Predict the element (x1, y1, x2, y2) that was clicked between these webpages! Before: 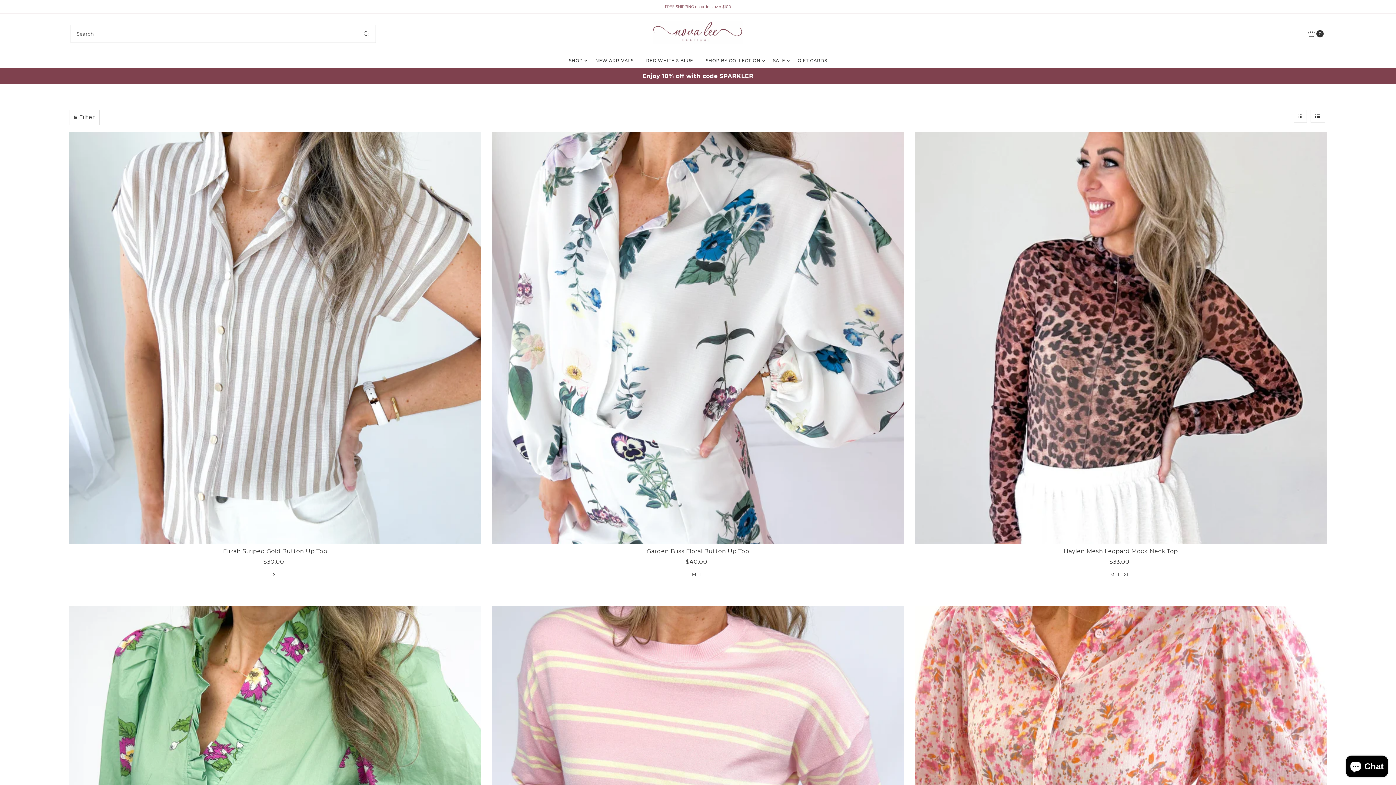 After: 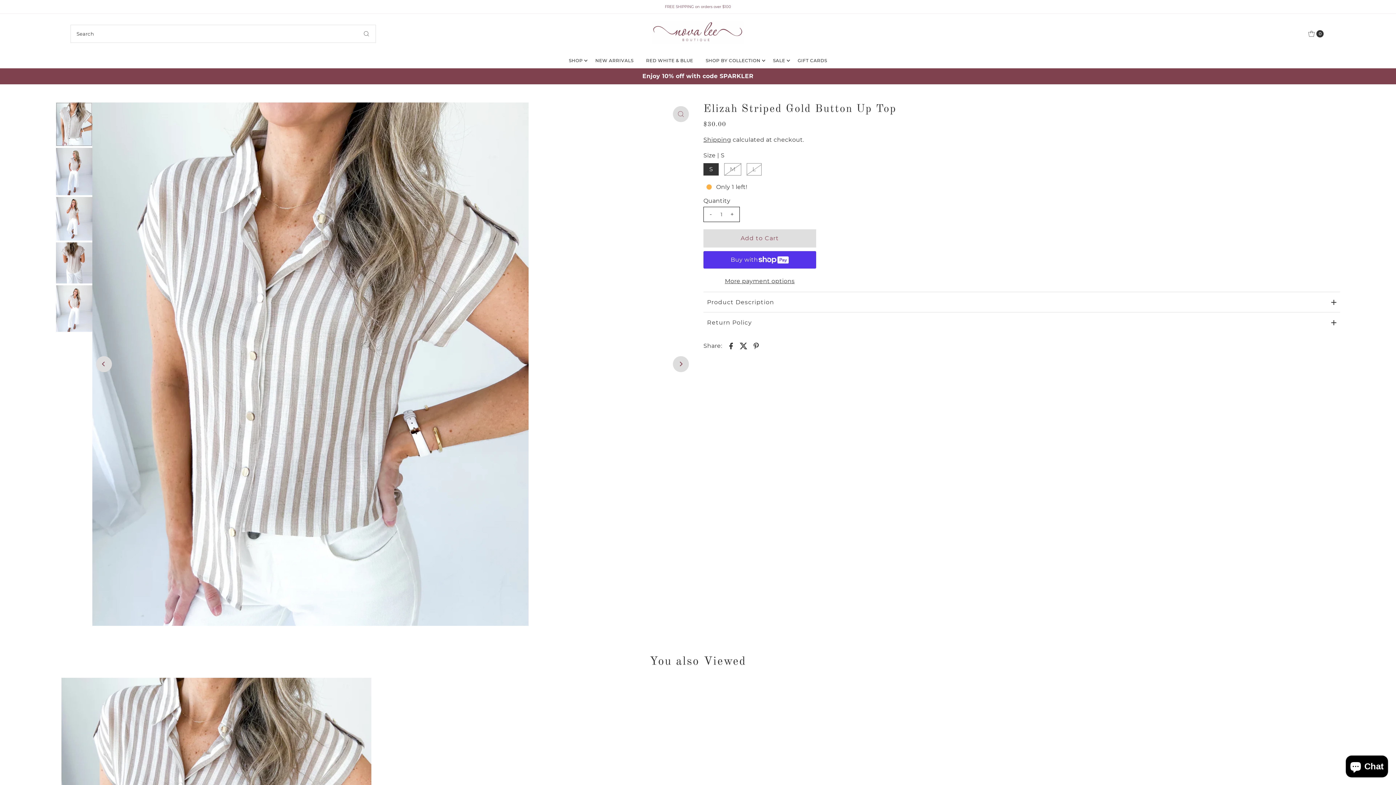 Action: label: Elizah Striped Gold Button Up Top bbox: (223, 547, 327, 554)